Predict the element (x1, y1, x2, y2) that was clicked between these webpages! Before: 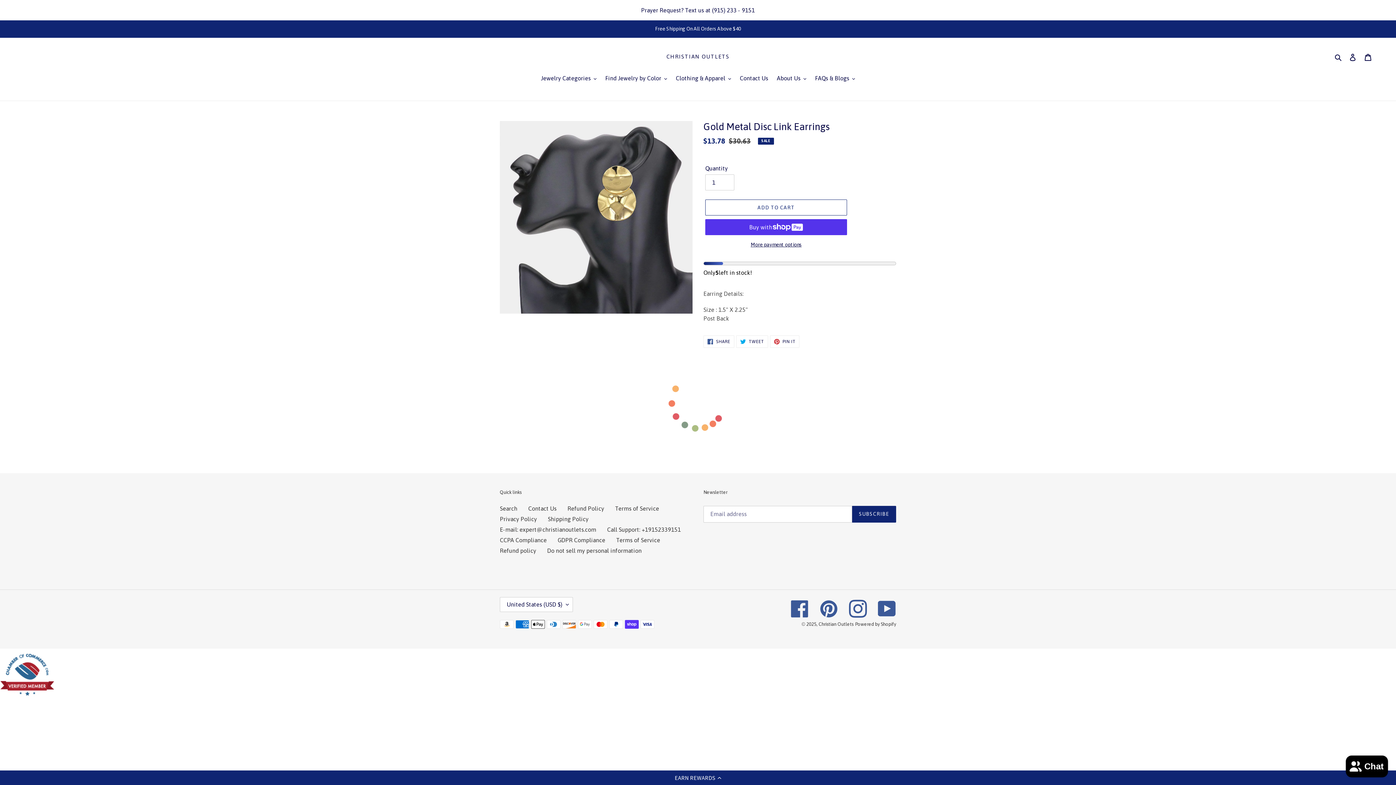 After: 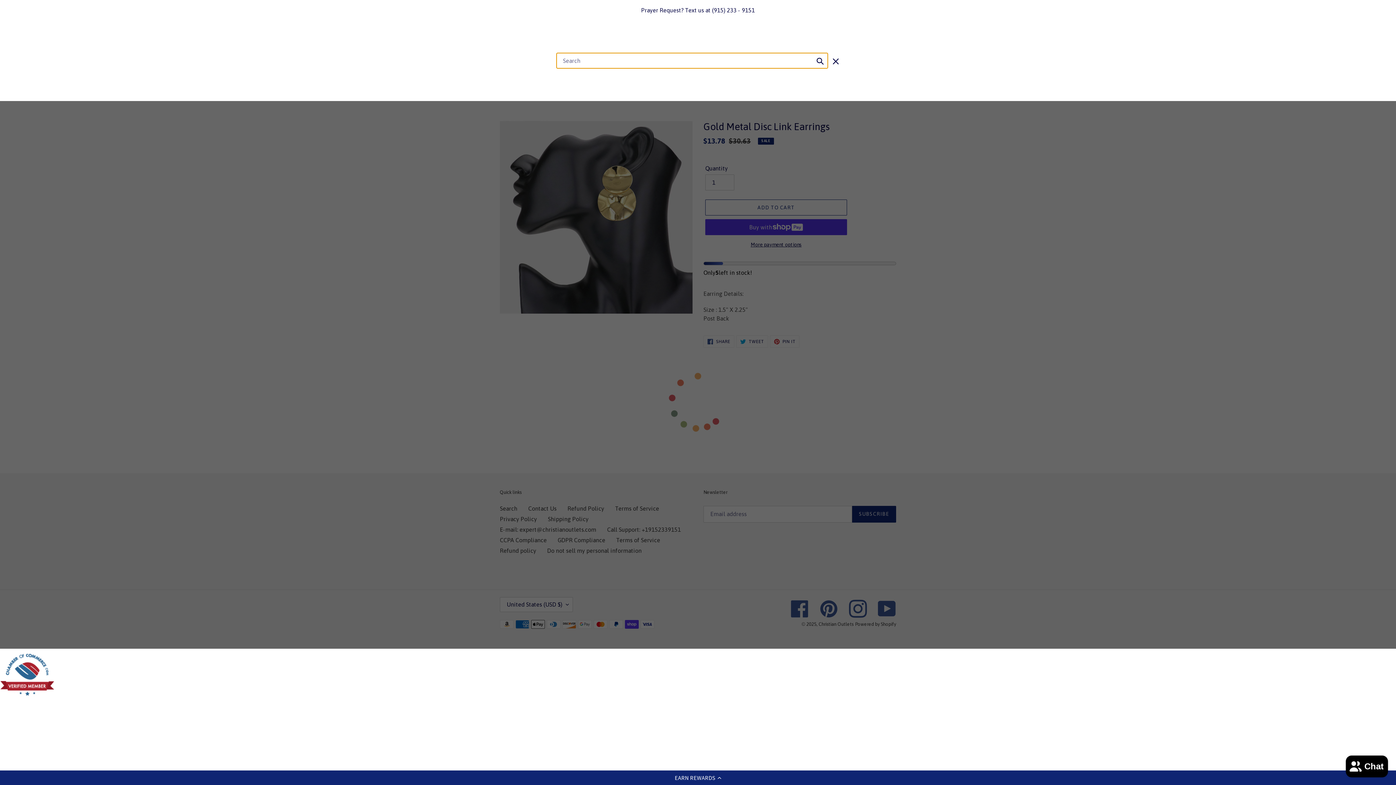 Action: label: Search bbox: (1332, 52, 1345, 61)